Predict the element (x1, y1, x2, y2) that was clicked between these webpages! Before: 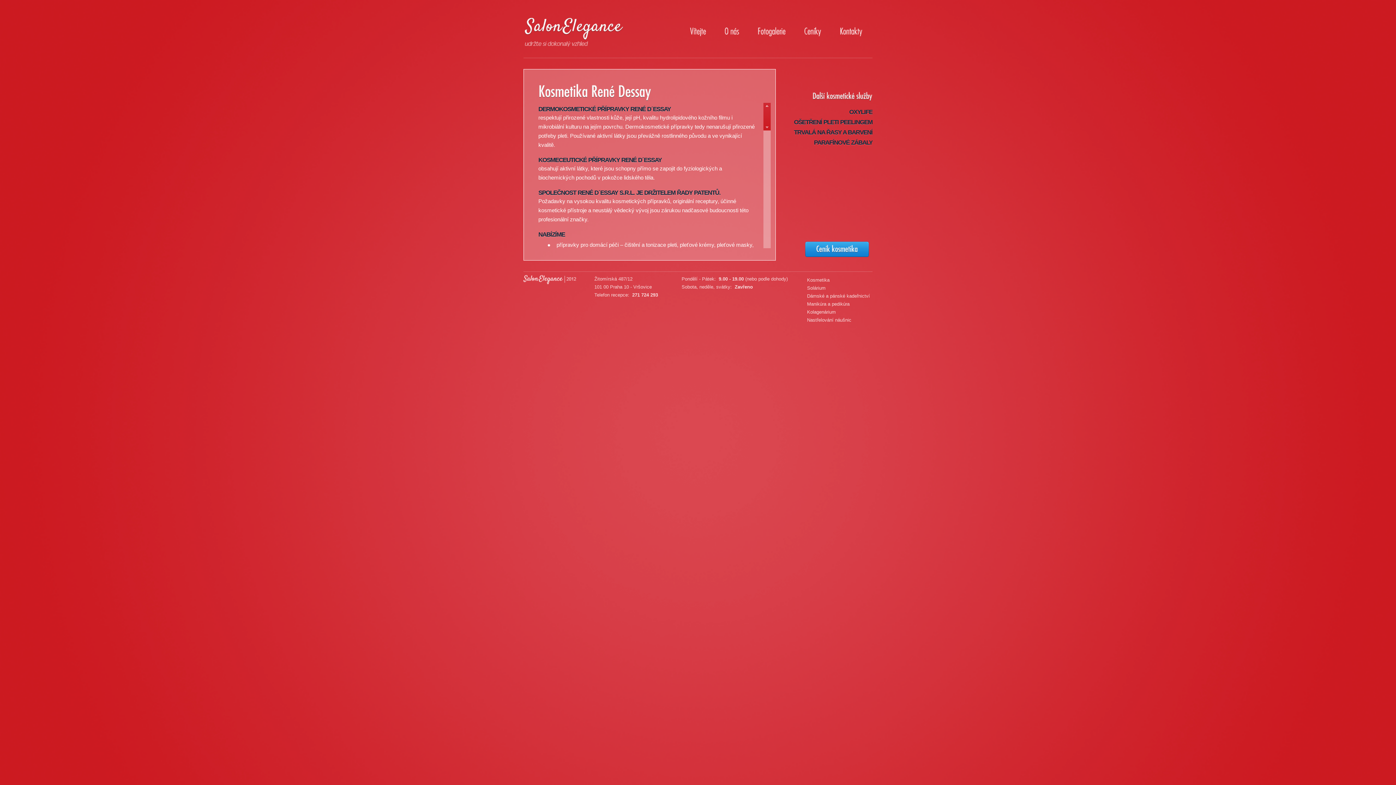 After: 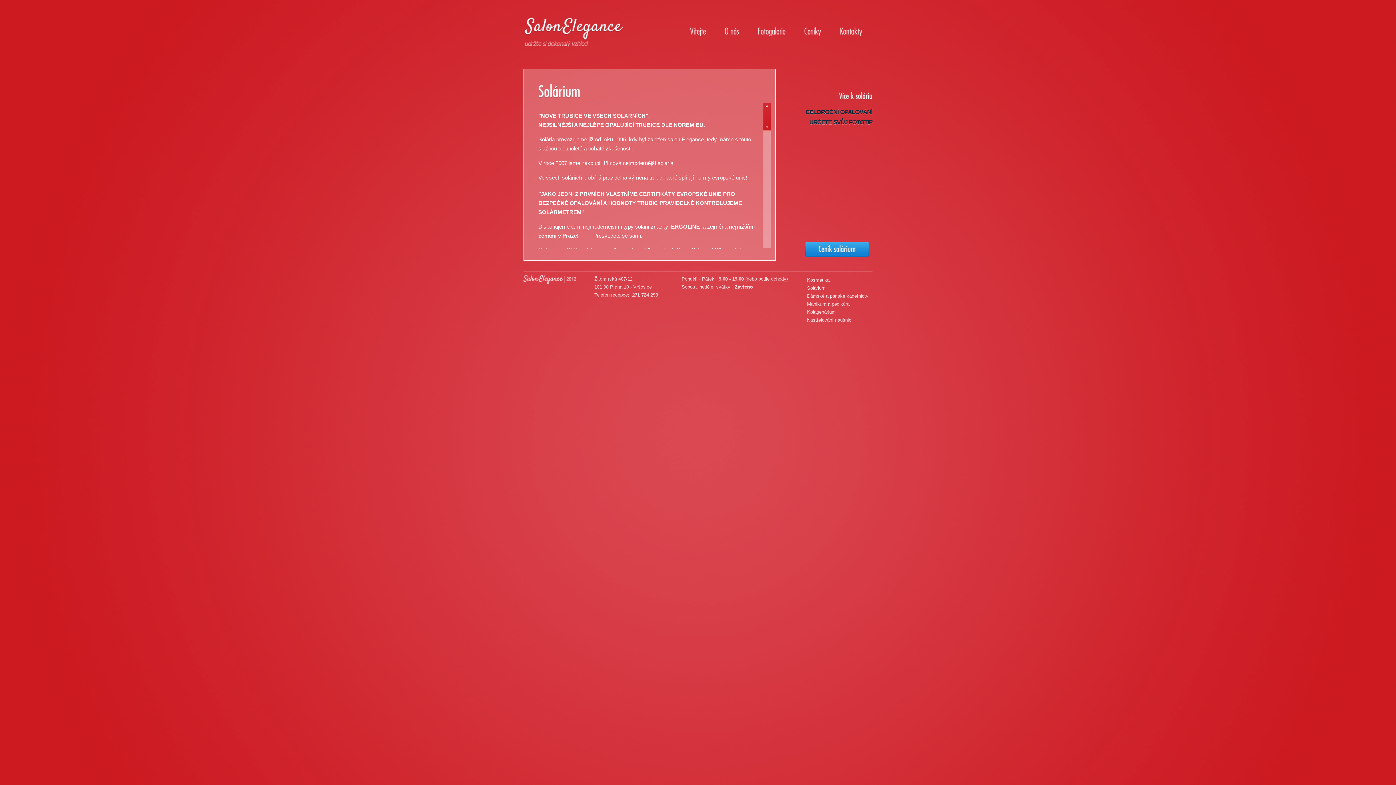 Action: label: Solárium bbox: (807, 285, 825, 290)